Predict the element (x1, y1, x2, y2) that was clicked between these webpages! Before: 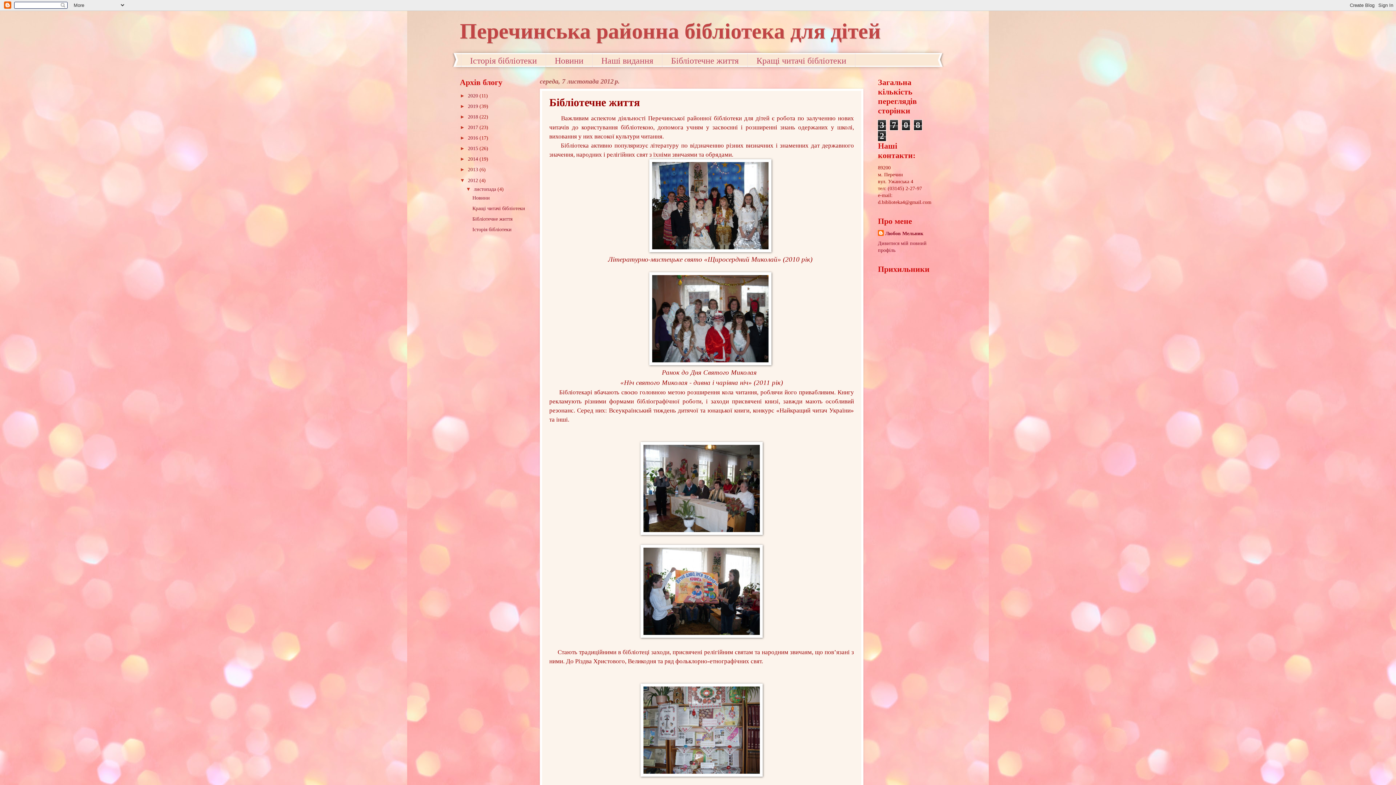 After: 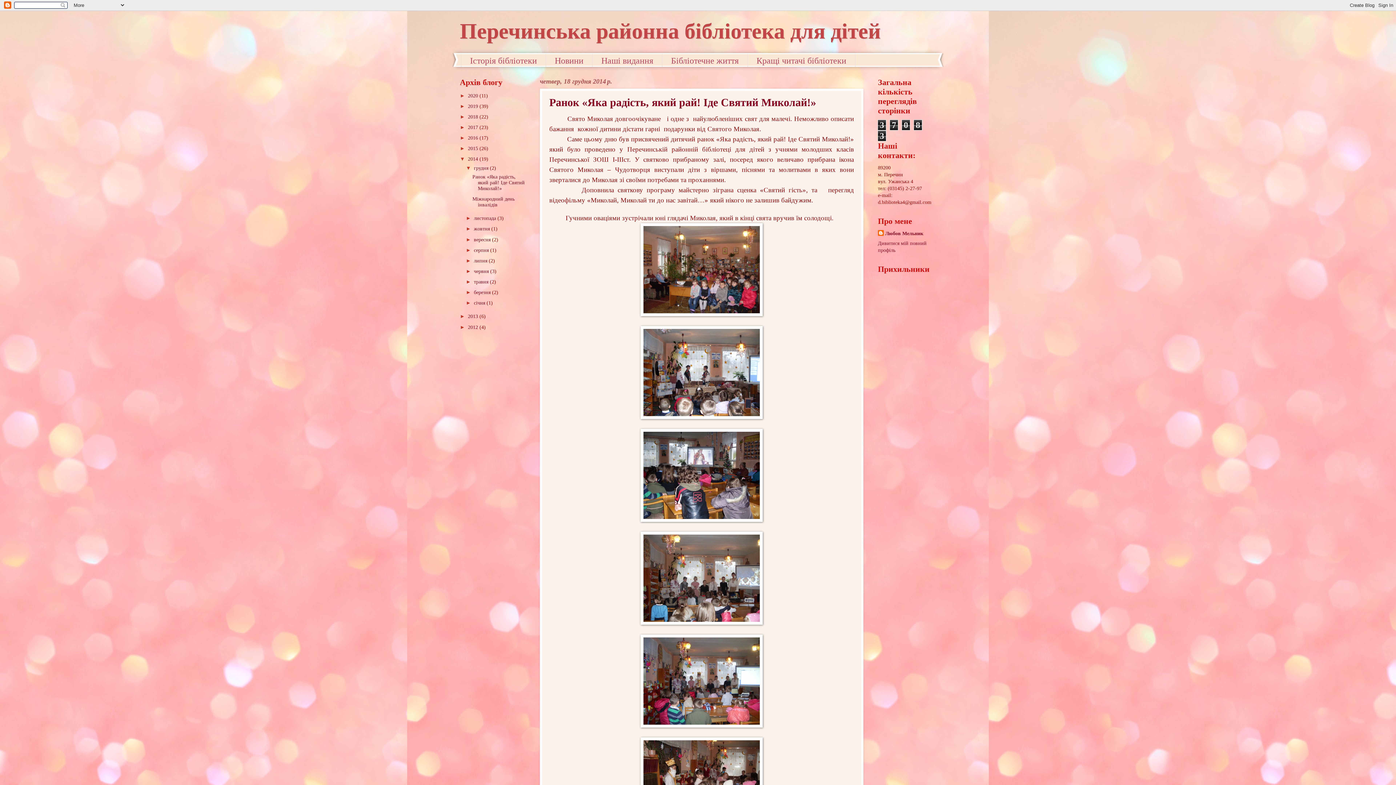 Action: bbox: (468, 156, 479, 161) label: 2014 